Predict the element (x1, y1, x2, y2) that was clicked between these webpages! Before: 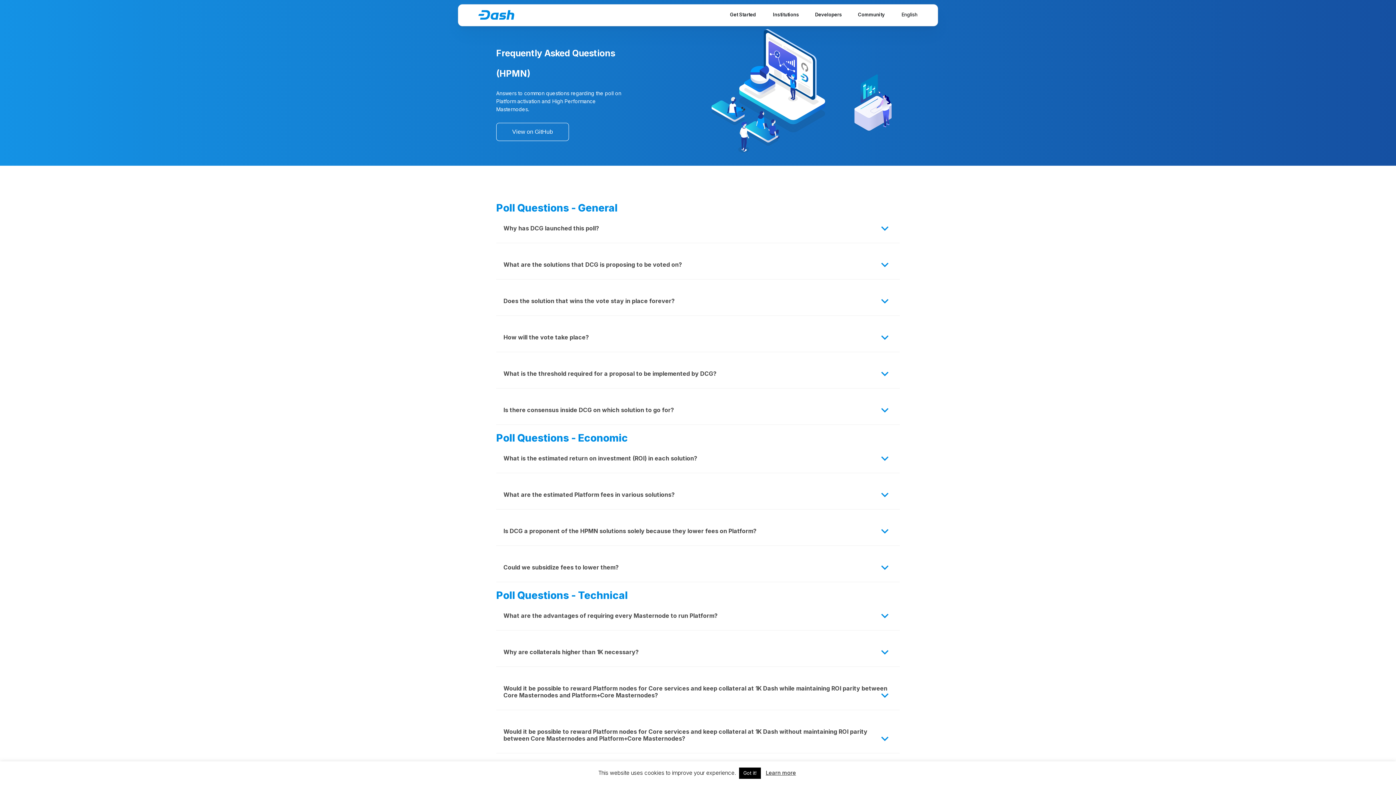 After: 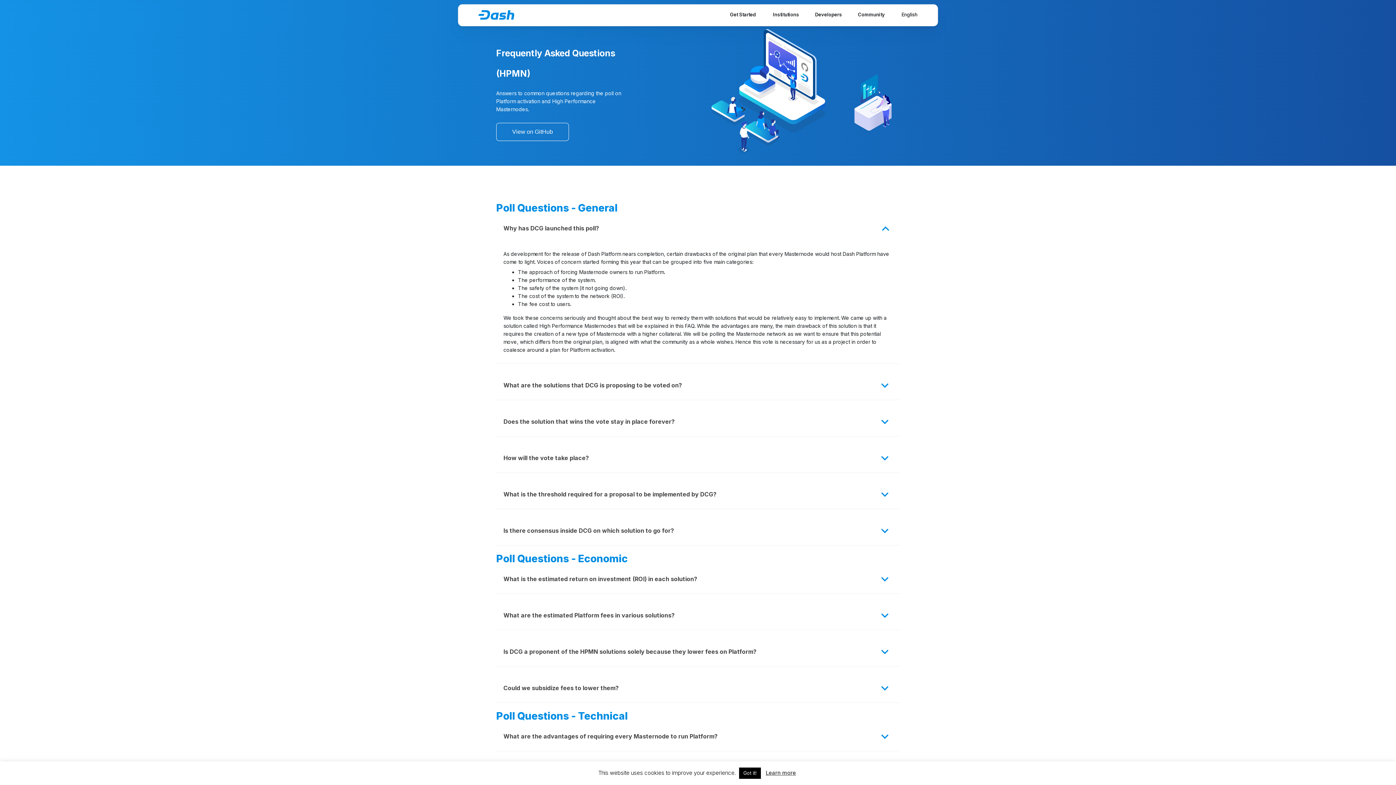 Action: label: Why has DCG launched this poll? bbox: (503, 225, 892, 232)